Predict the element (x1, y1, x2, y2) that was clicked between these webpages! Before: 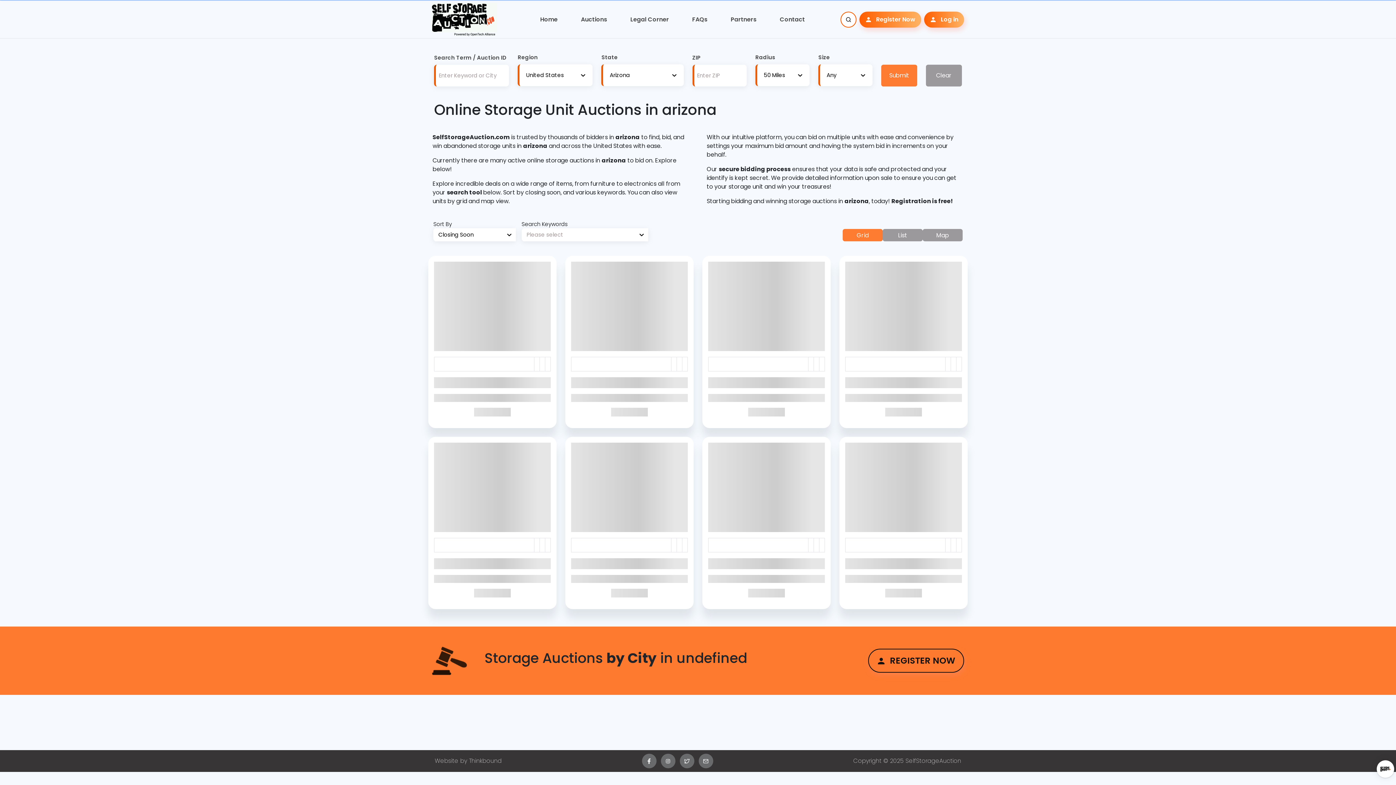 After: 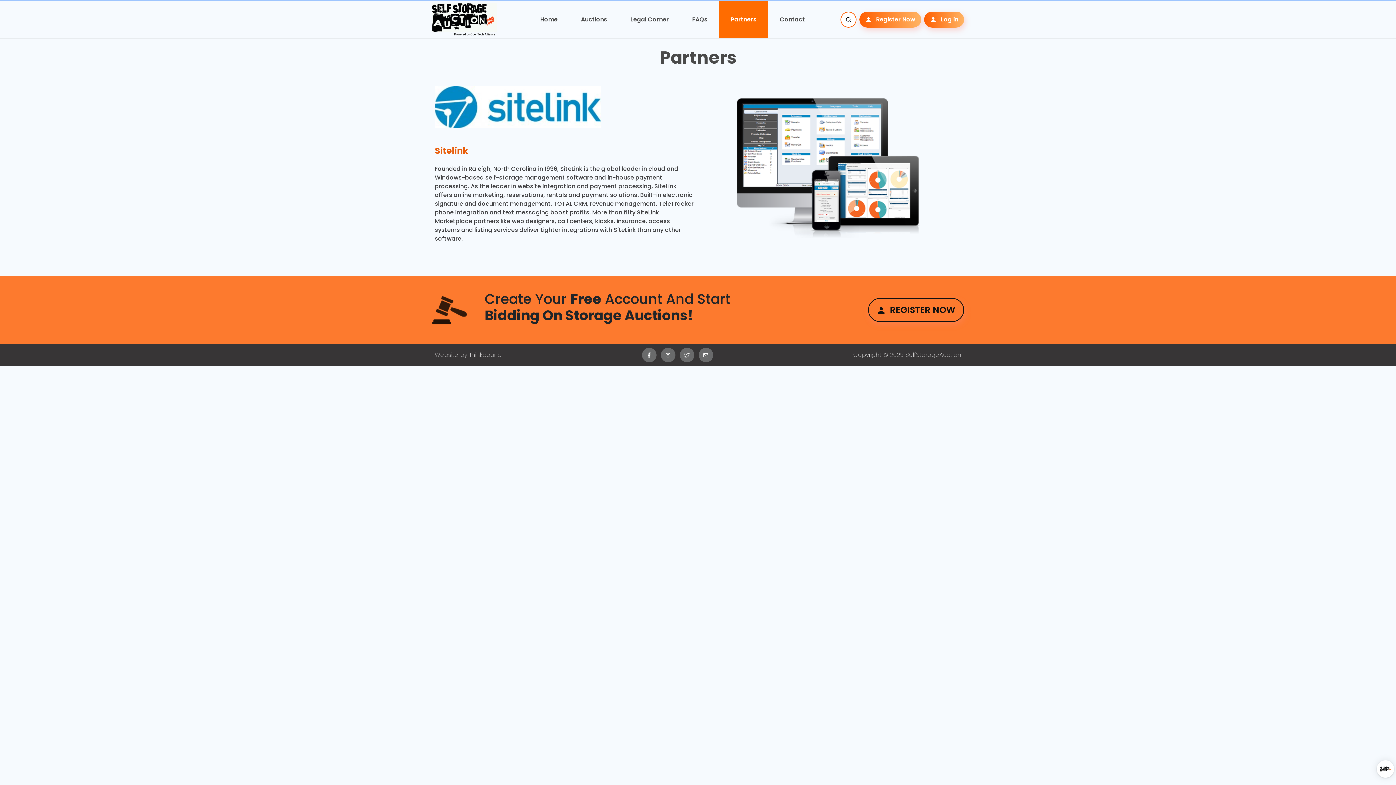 Action: label: Partners bbox: (719, 0, 768, 38)